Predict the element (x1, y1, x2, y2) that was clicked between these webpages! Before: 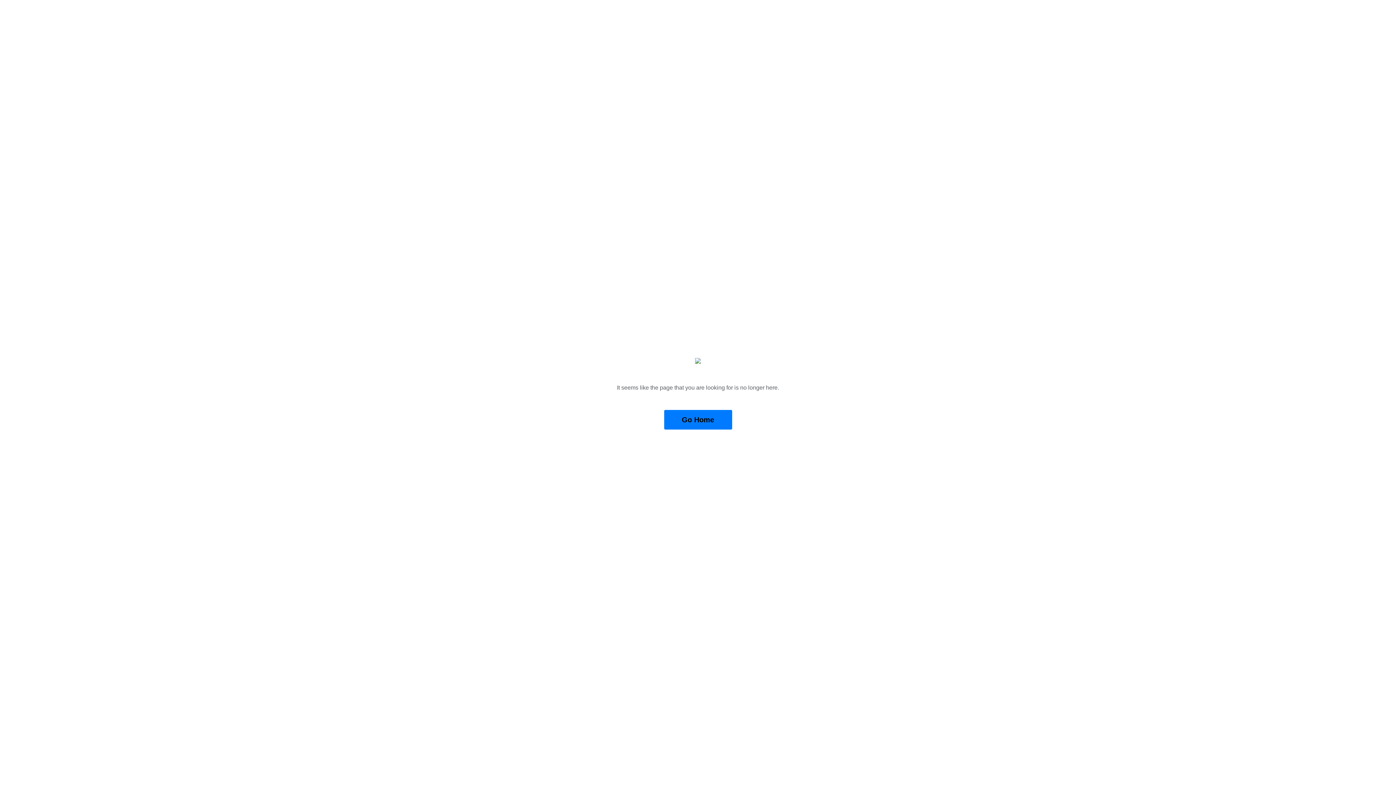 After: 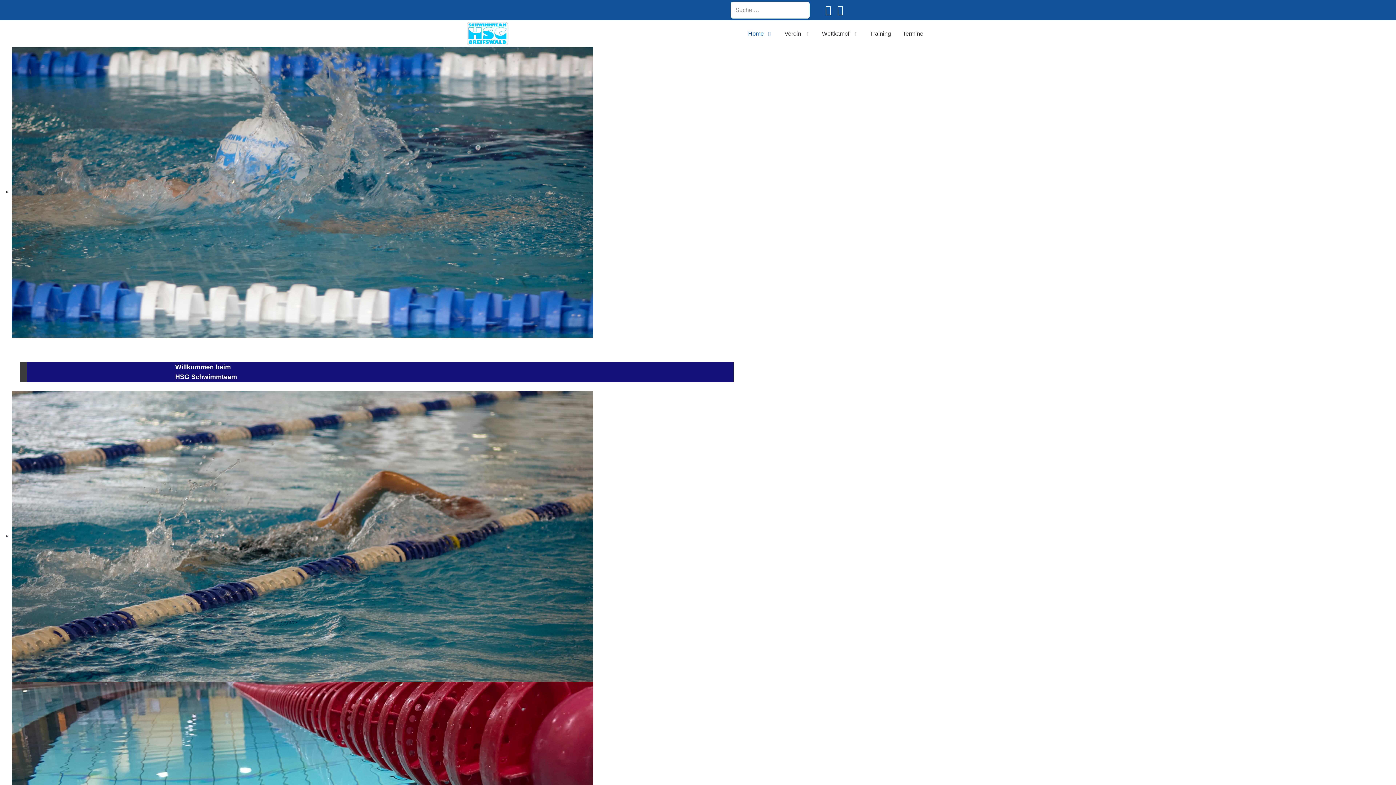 Action: bbox: (664, 410, 732, 429) label: Go Home